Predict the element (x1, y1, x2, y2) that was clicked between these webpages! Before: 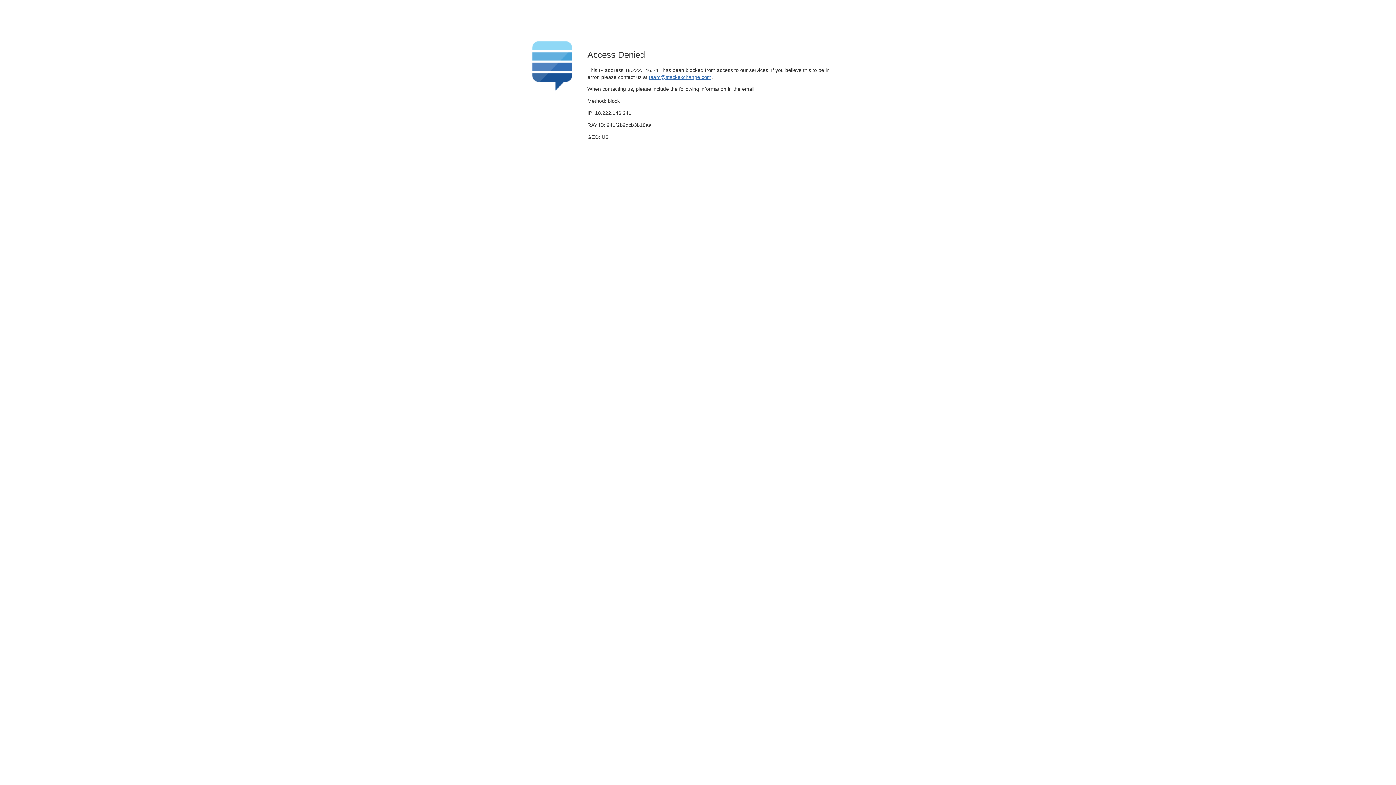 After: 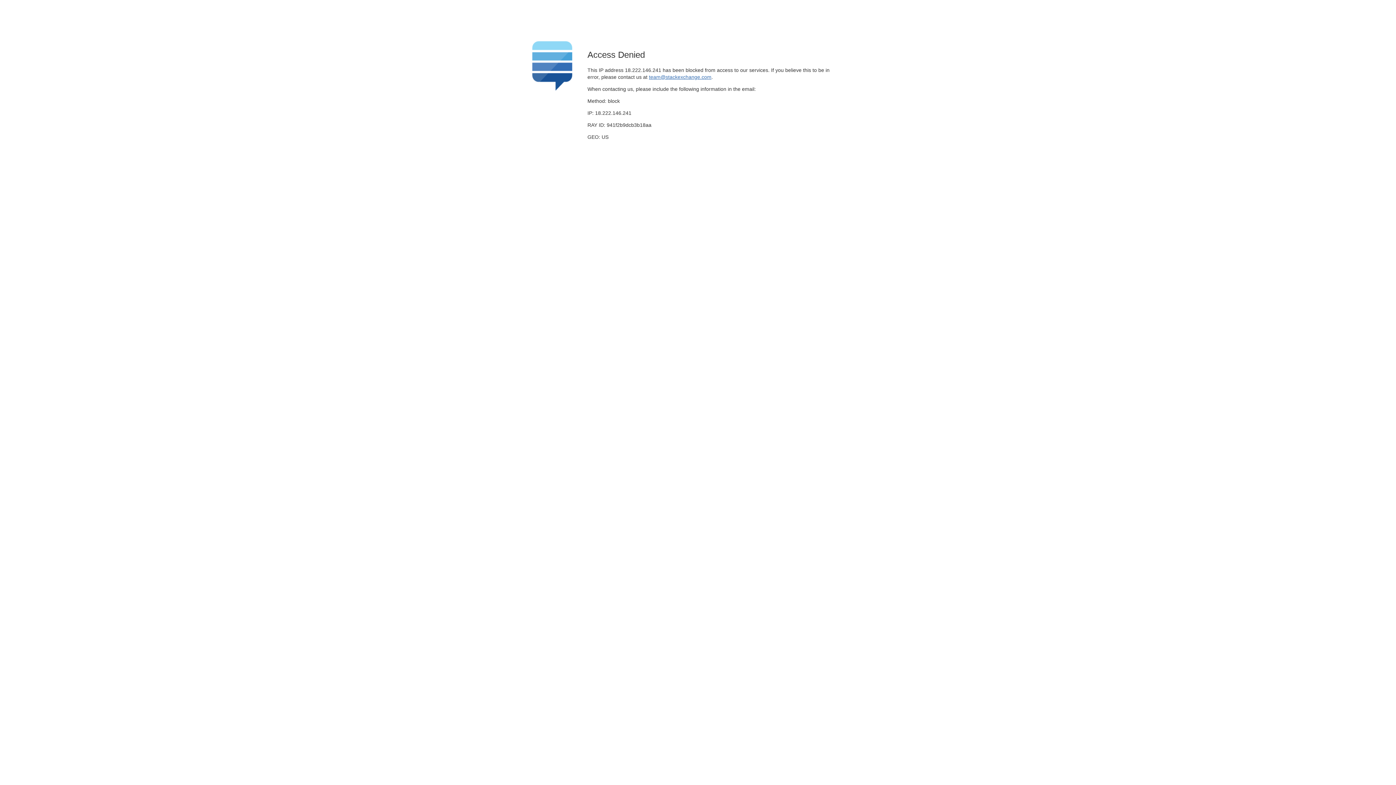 Action: label: team@stackexchange.com bbox: (649, 74, 711, 79)